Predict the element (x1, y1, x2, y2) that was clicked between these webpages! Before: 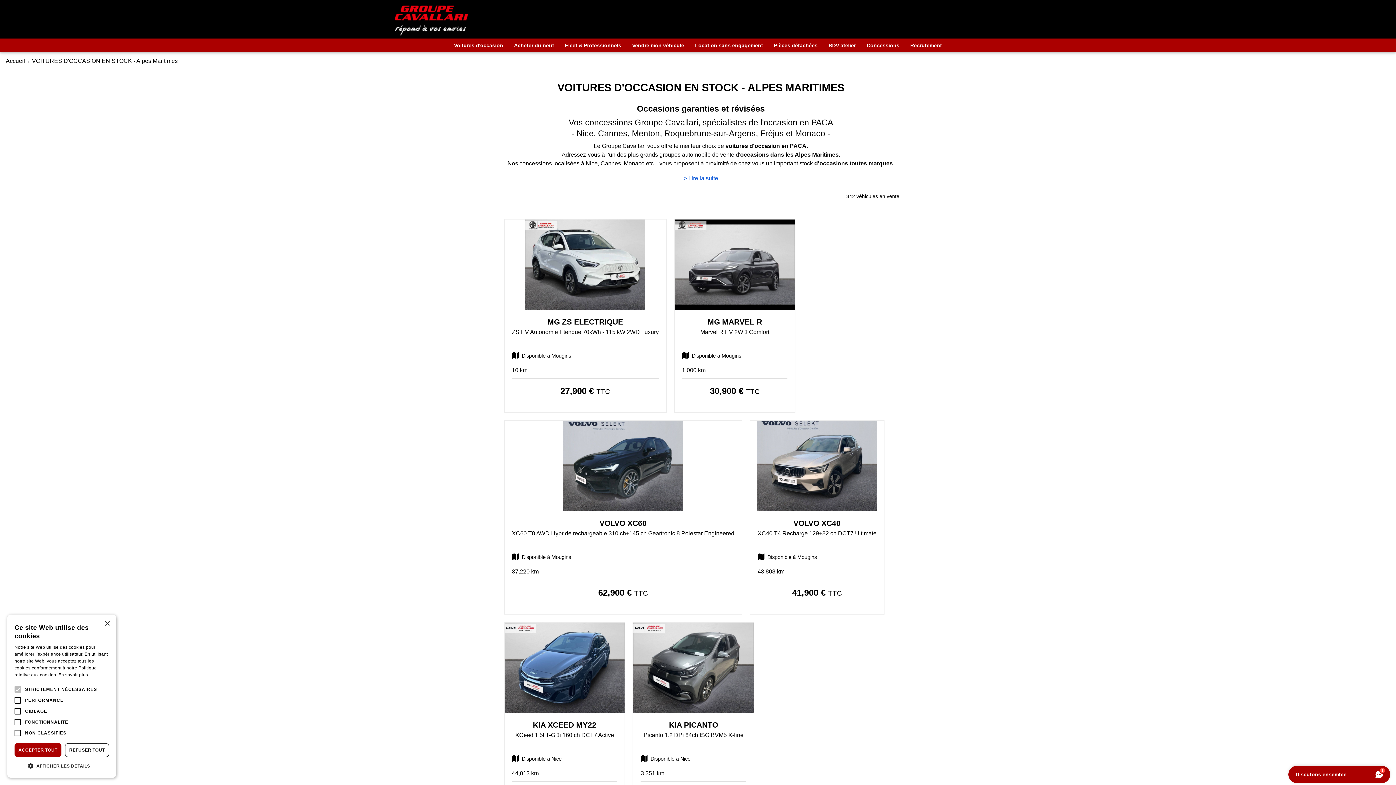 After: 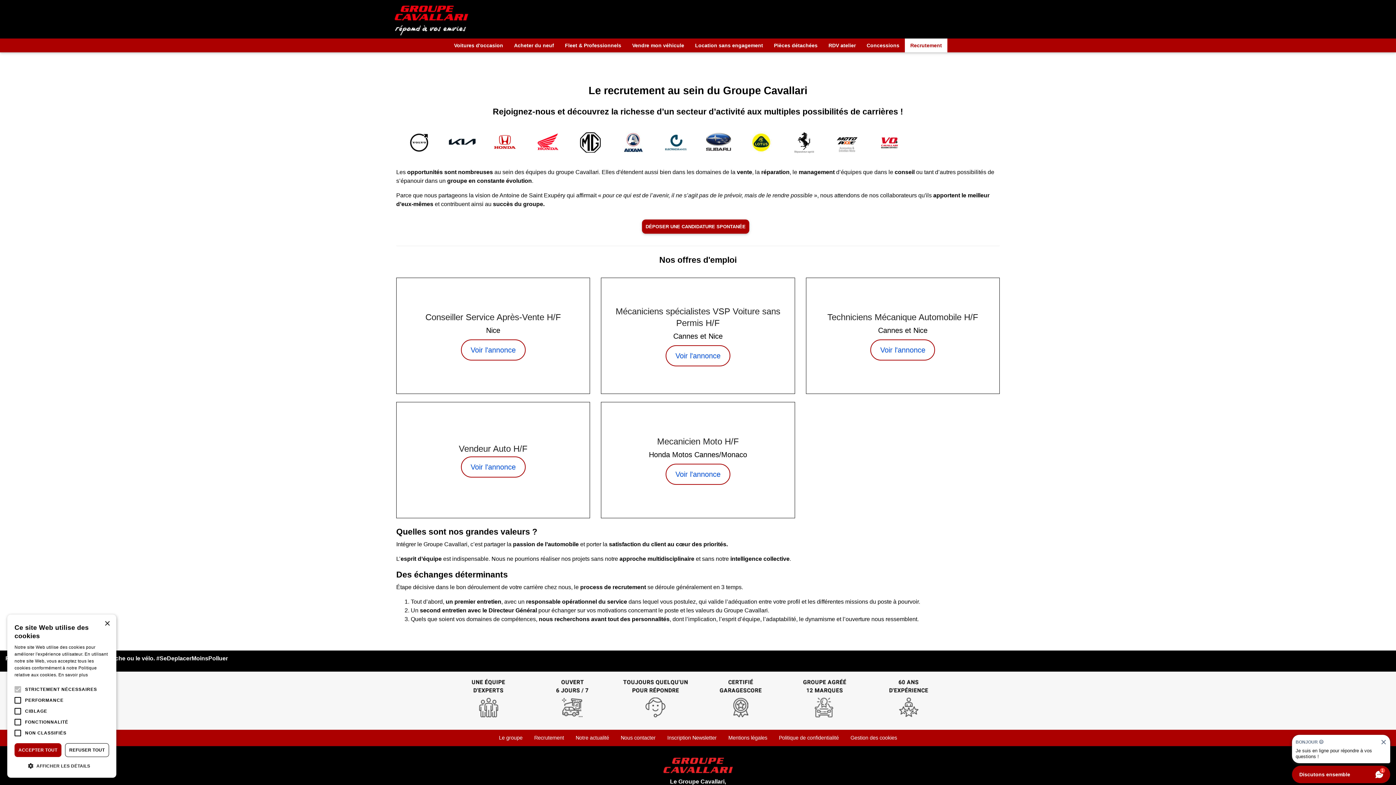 Action: label: Recrutement bbox: (905, 38, 947, 52)